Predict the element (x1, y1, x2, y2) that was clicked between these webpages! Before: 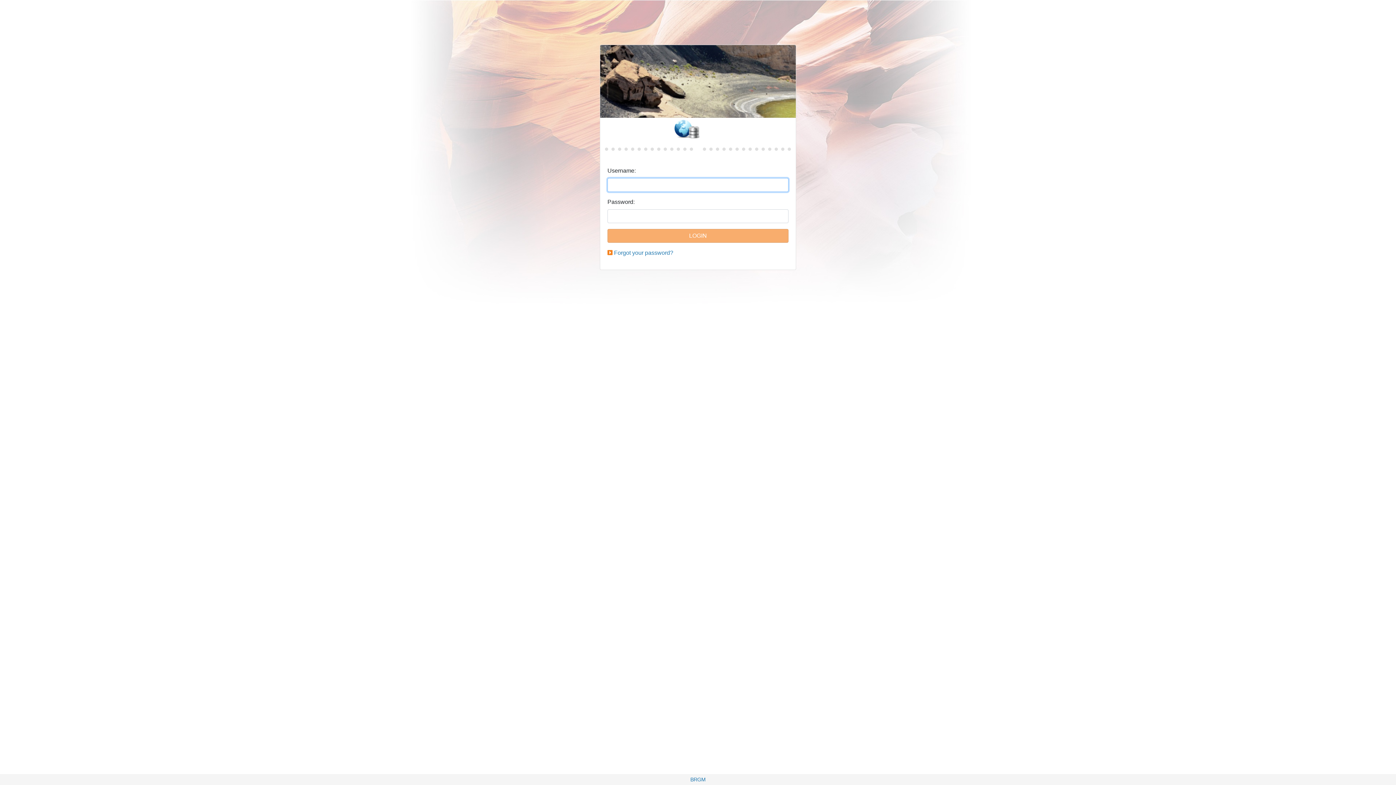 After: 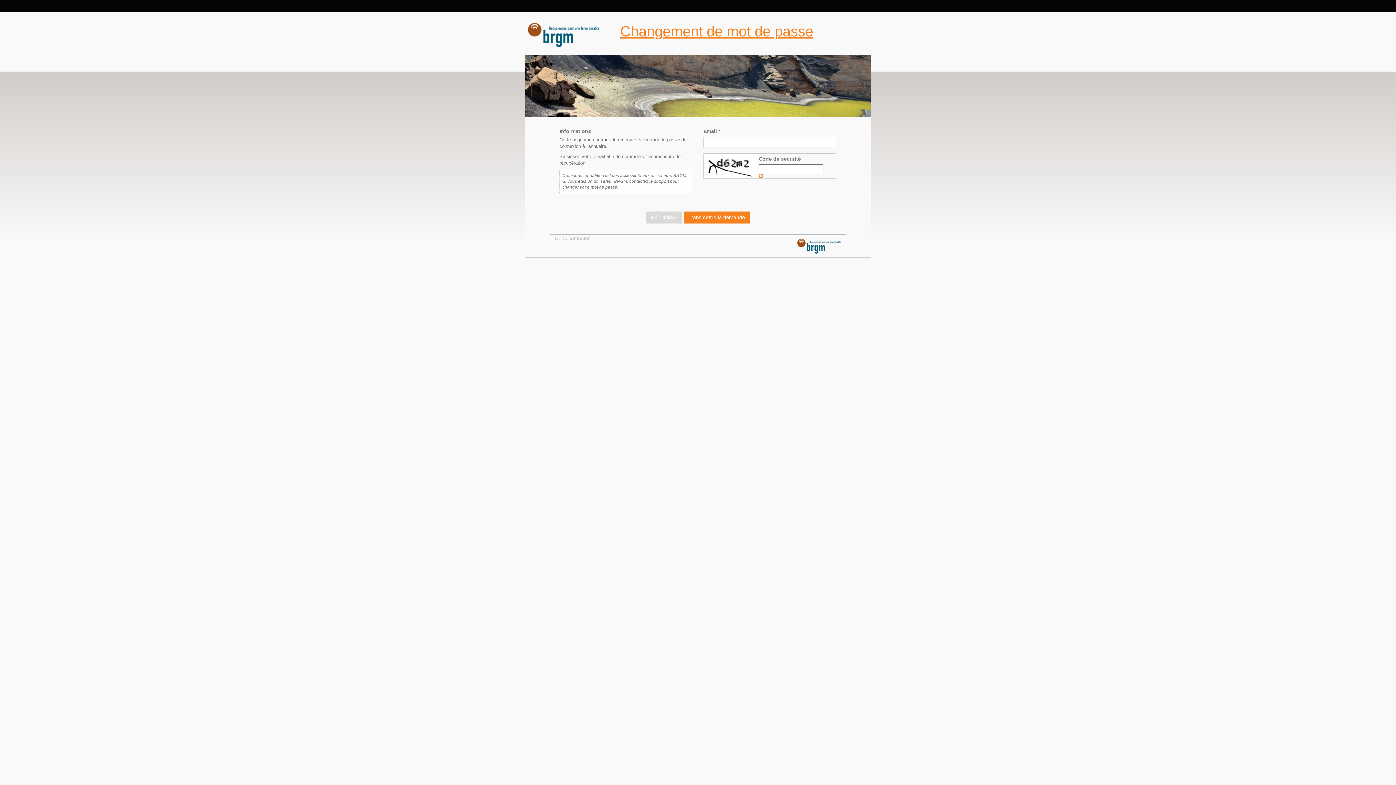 Action: label: Forgot your password? bbox: (614, 249, 673, 256)